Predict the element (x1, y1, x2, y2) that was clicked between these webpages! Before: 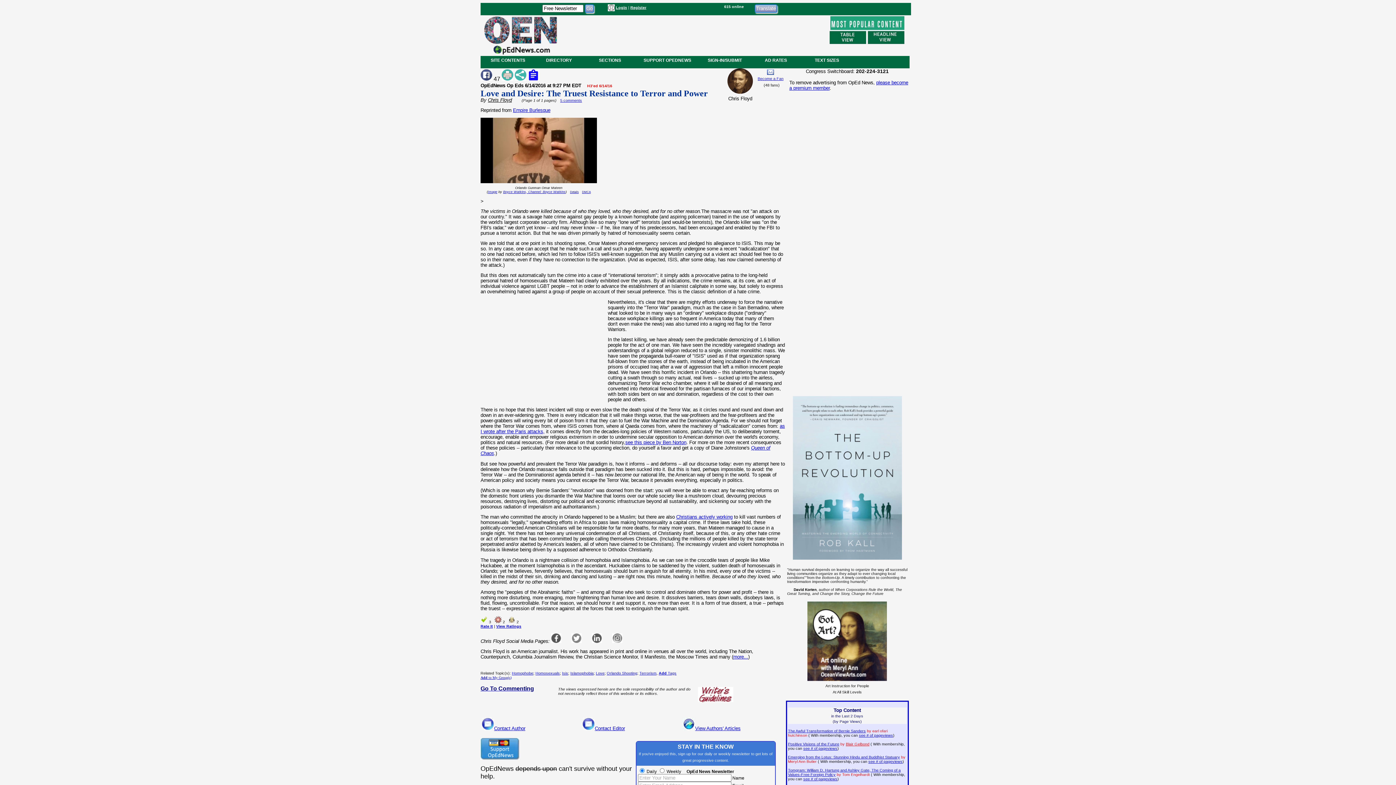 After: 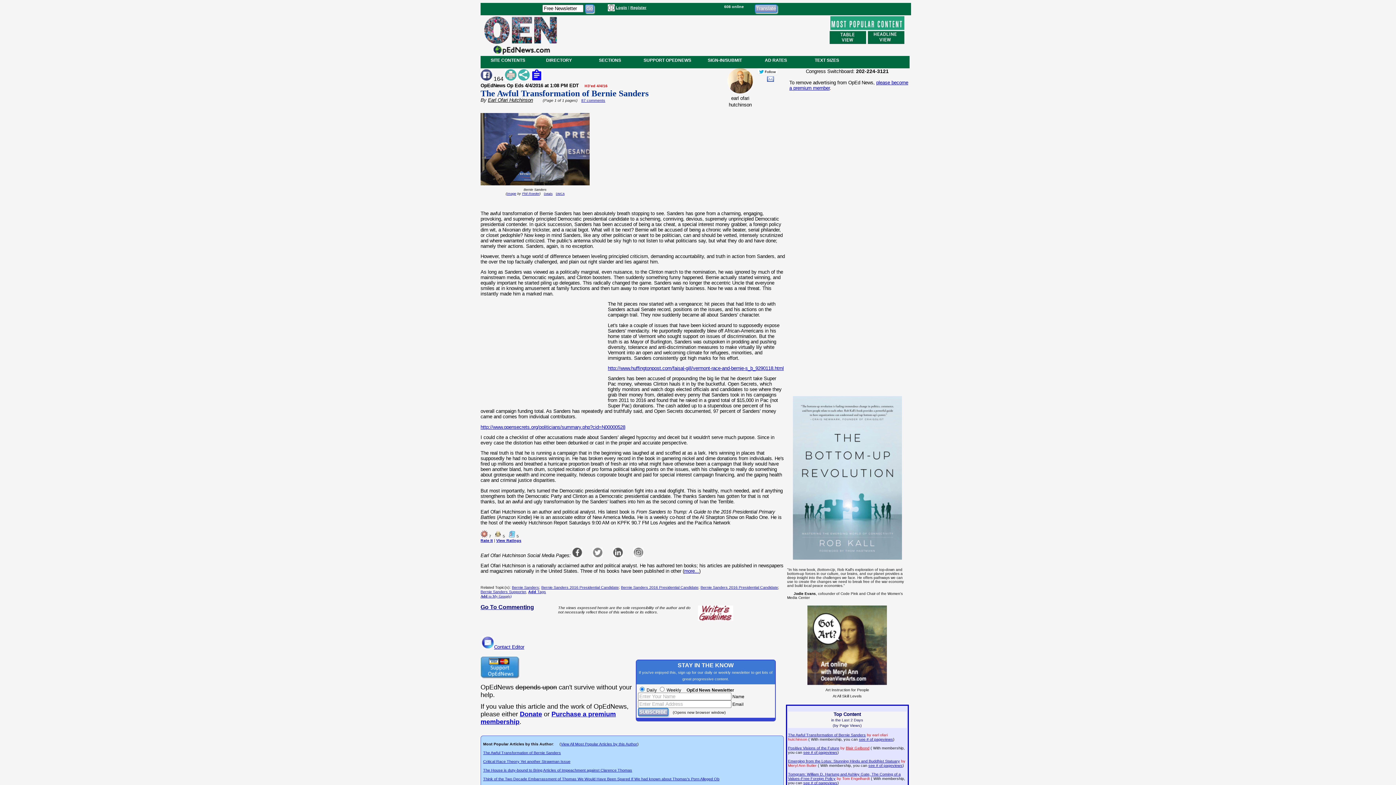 Action: bbox: (788, 729, 866, 733) label: The Awful Transformation of Bernie Sanders